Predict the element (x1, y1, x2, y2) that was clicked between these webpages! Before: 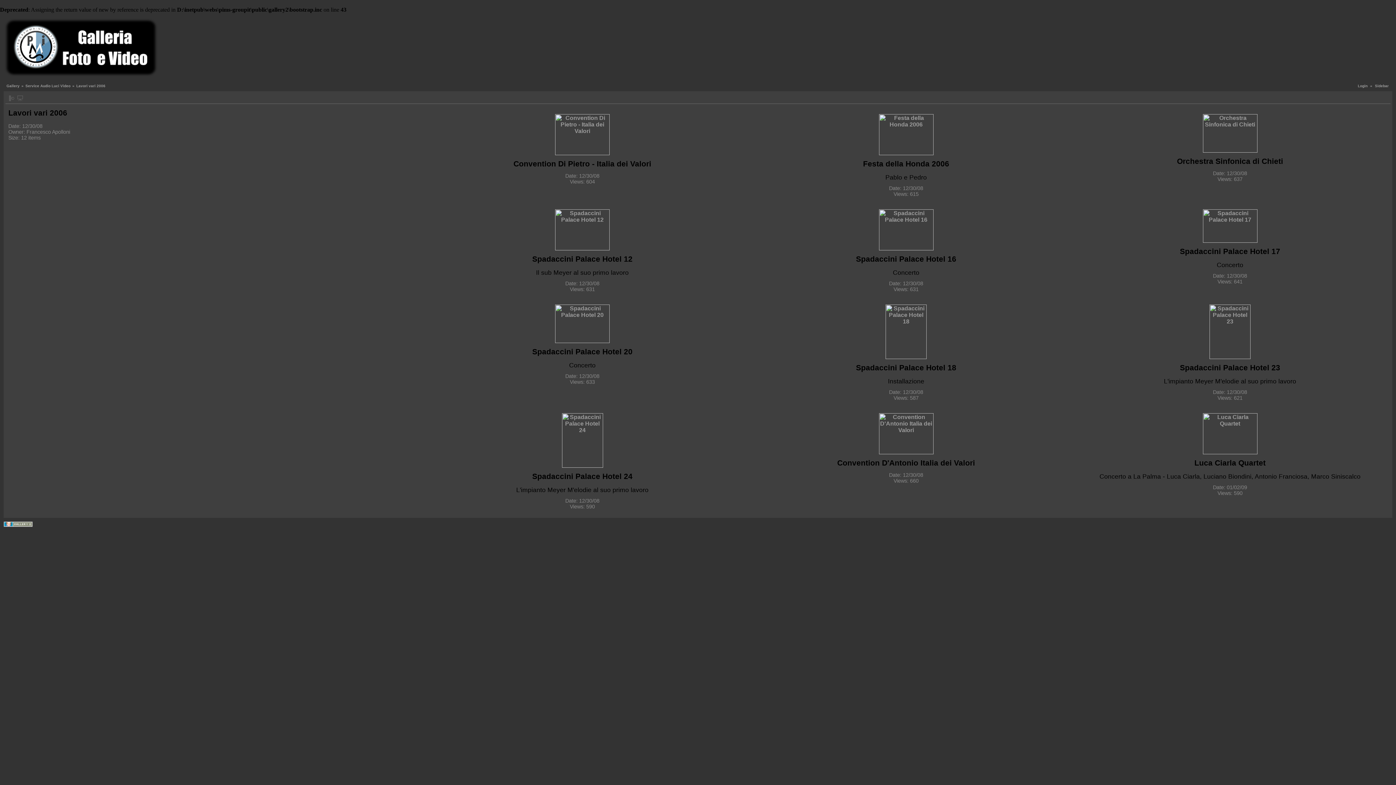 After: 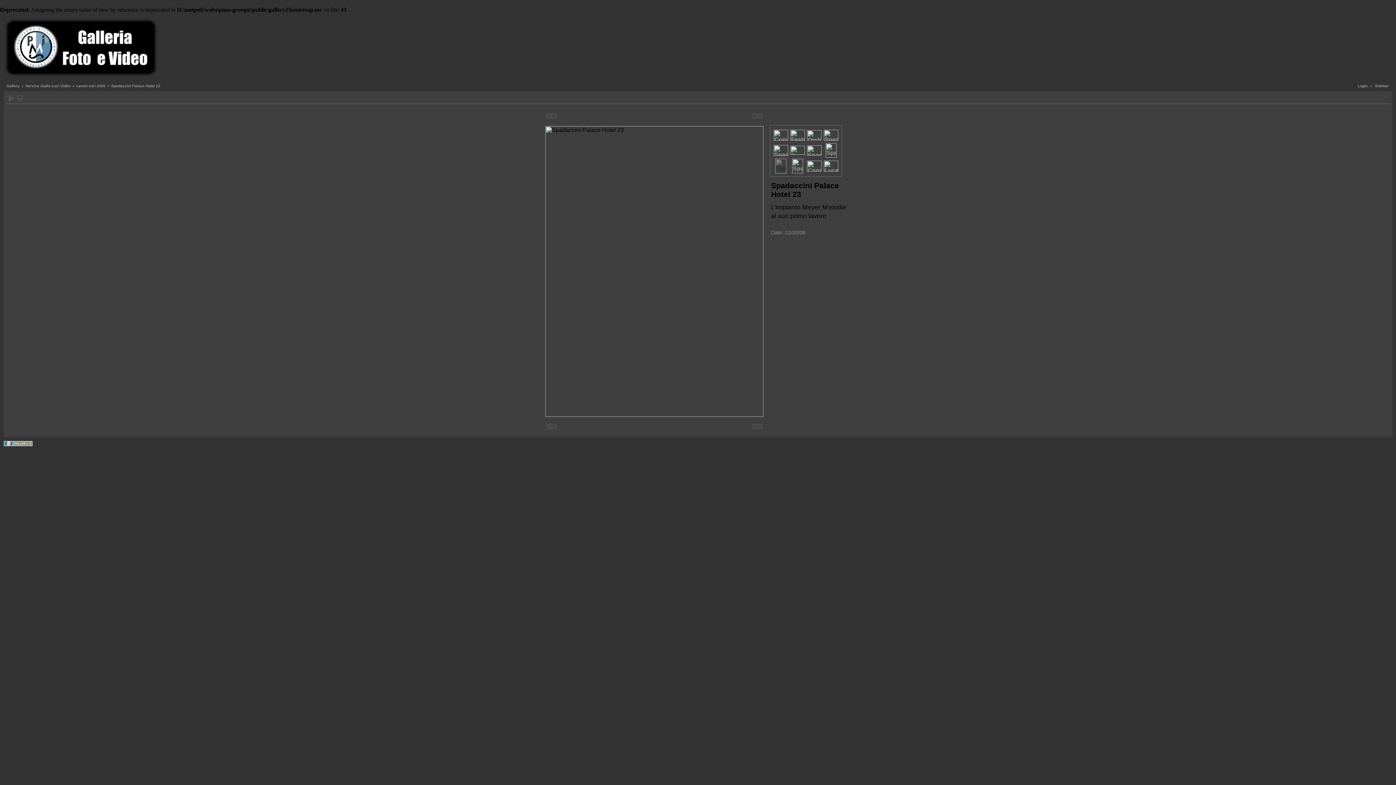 Action: bbox: (1209, 354, 1250, 360)